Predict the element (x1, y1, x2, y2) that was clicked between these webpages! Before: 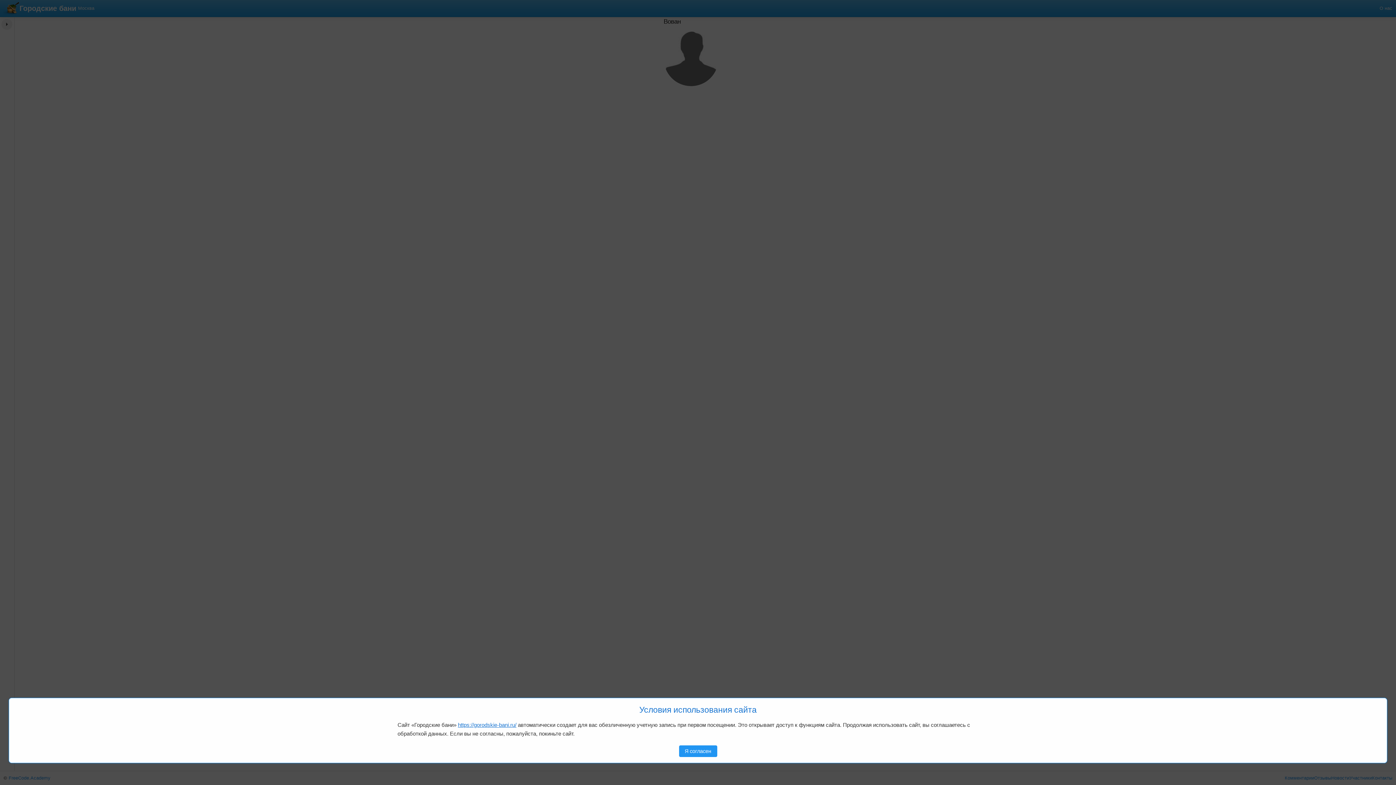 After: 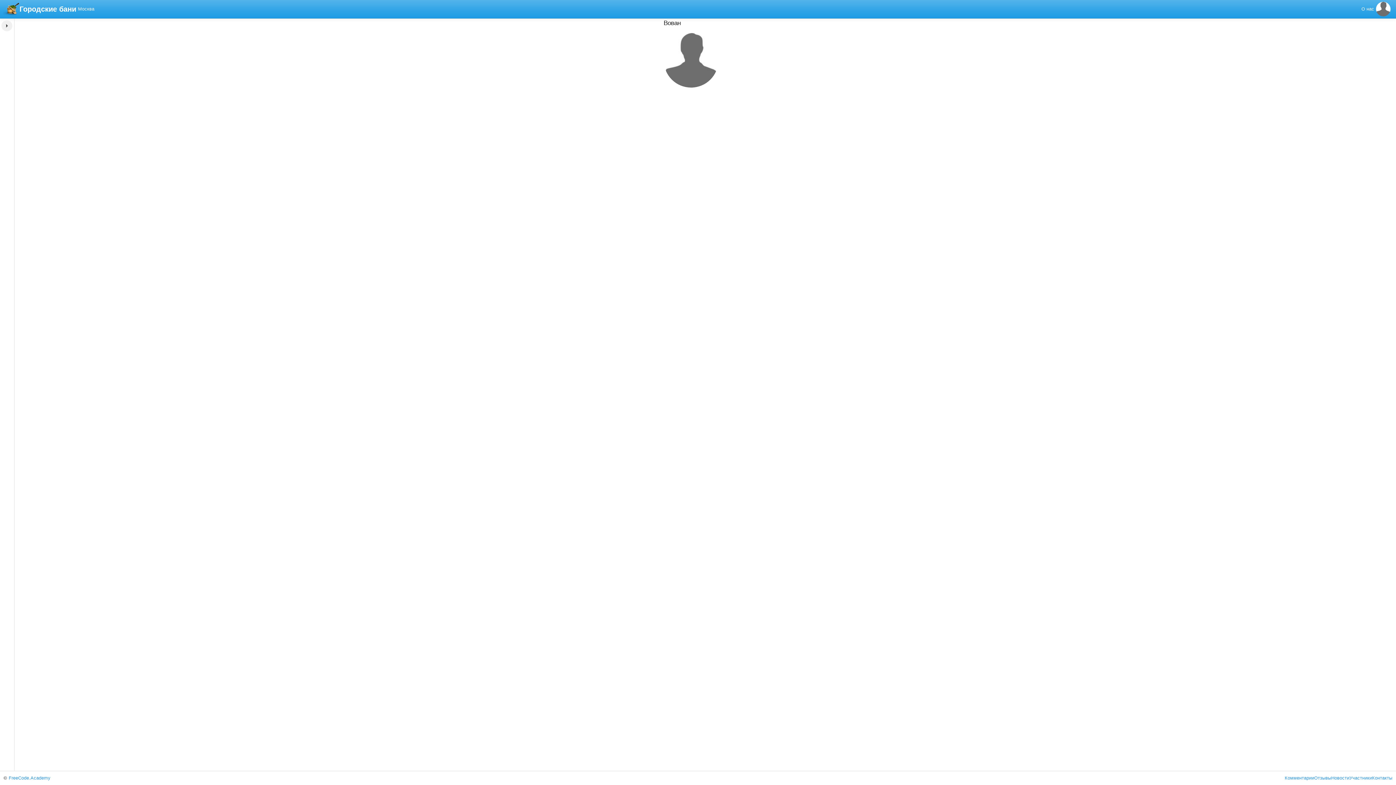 Action: bbox: (679, 745, 717, 757) label: Я согласен